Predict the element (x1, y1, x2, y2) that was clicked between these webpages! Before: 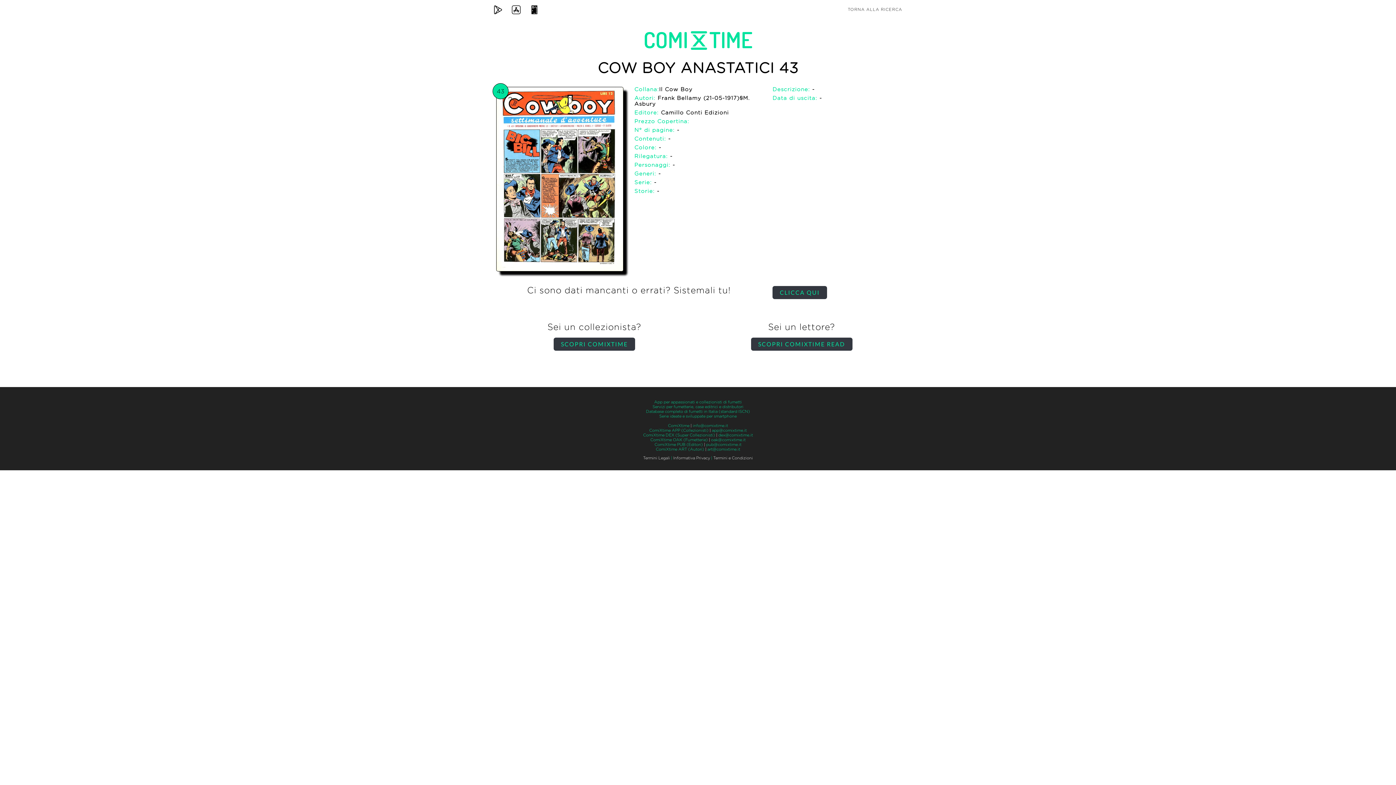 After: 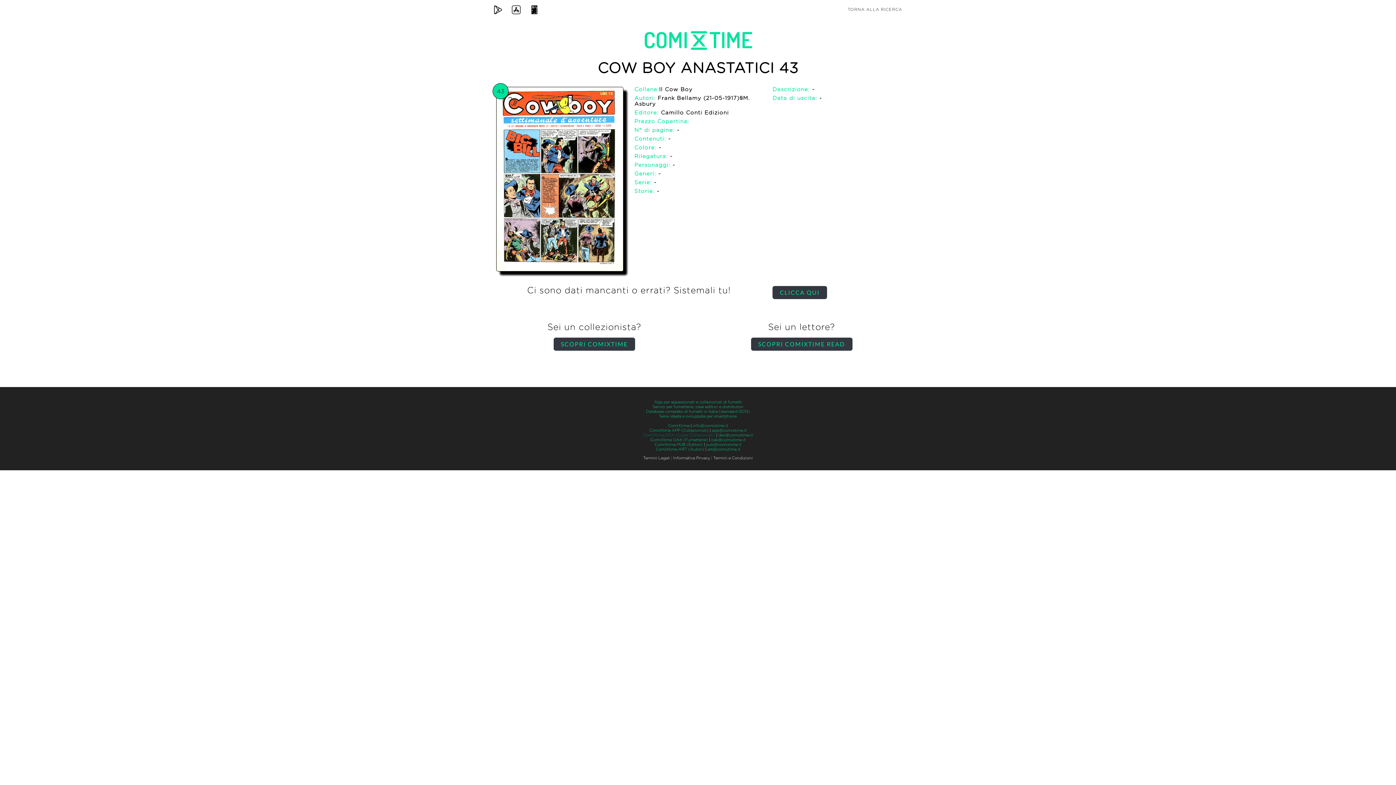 Action: bbox: (643, 433, 715, 437) label: ComiXtime DEX (Super Collezionisti)